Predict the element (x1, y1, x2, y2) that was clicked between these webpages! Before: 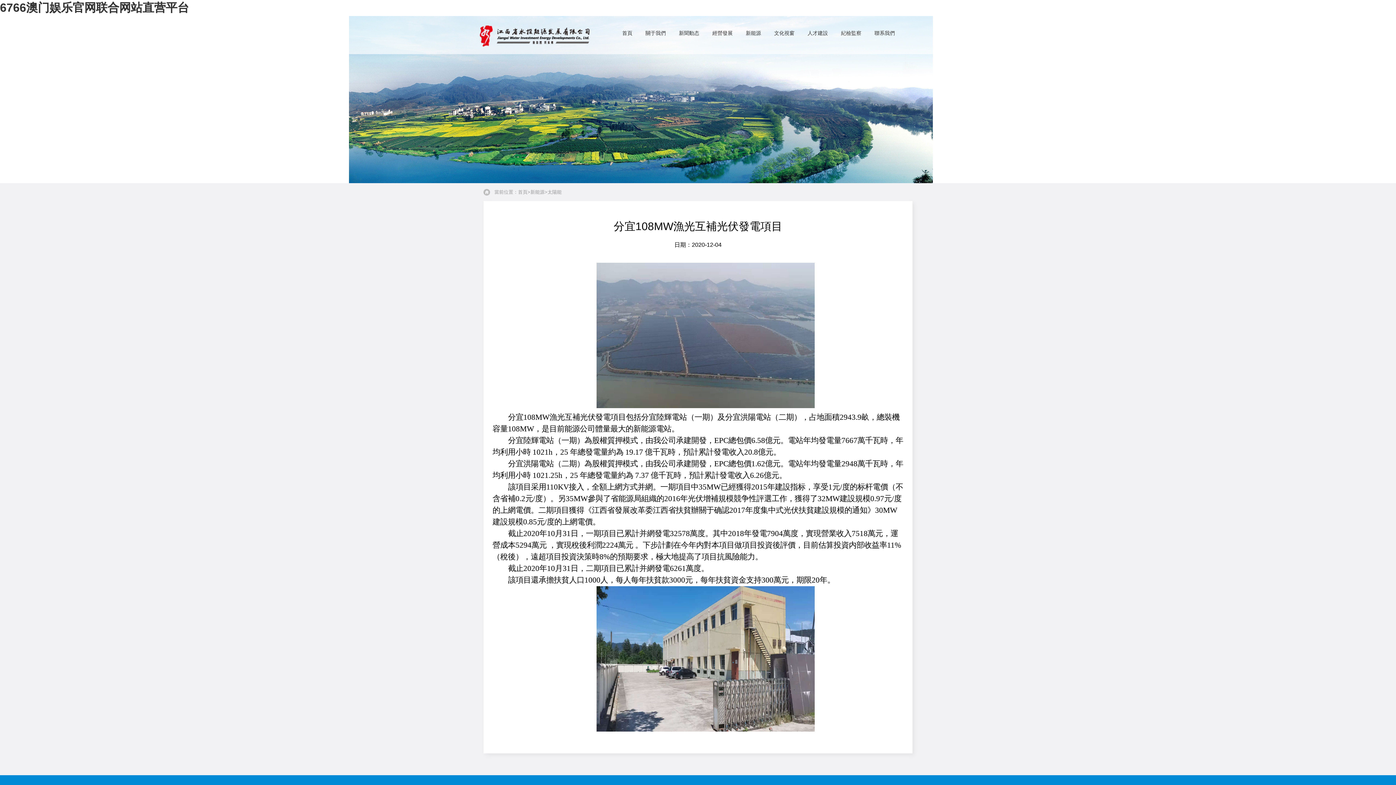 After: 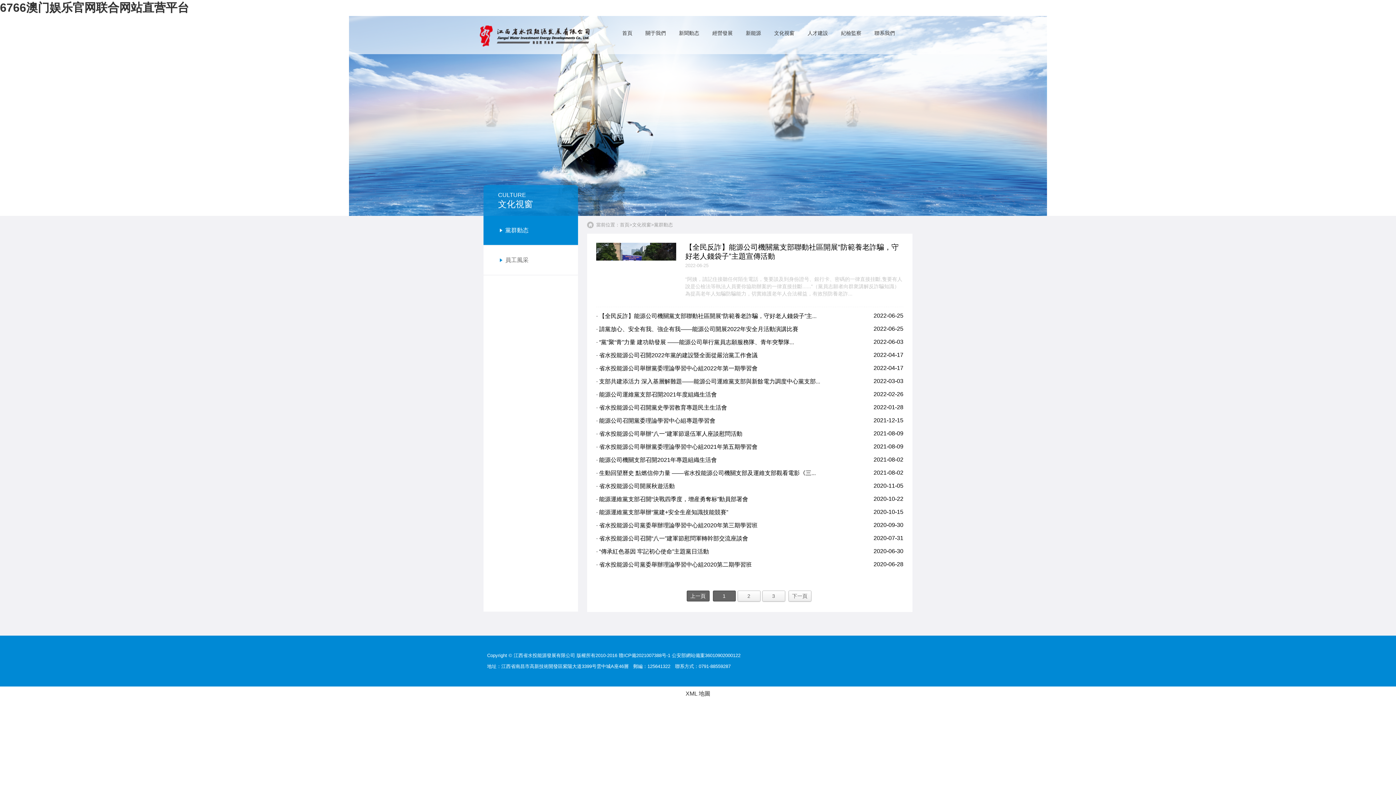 Action: bbox: (767, 26, 801, 39) label: 文化視窗